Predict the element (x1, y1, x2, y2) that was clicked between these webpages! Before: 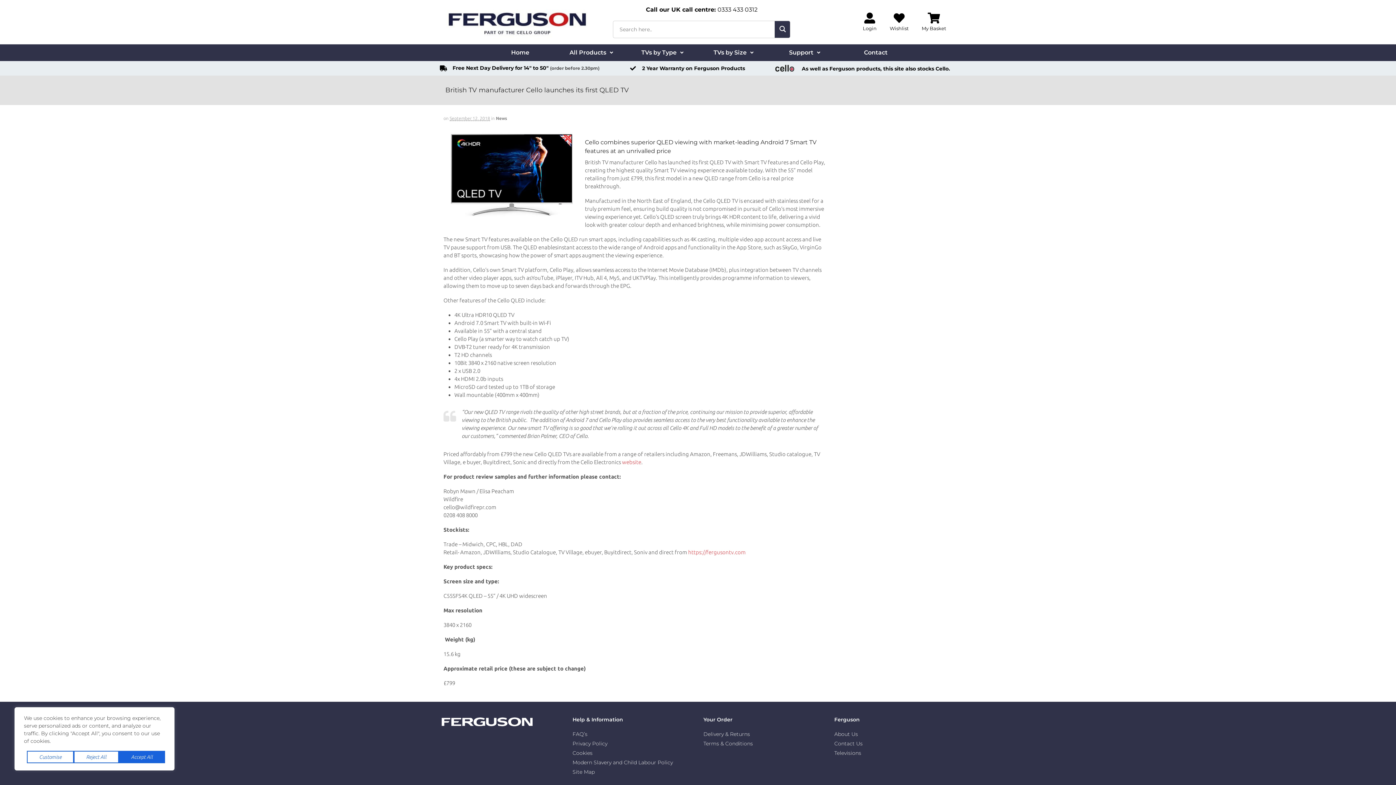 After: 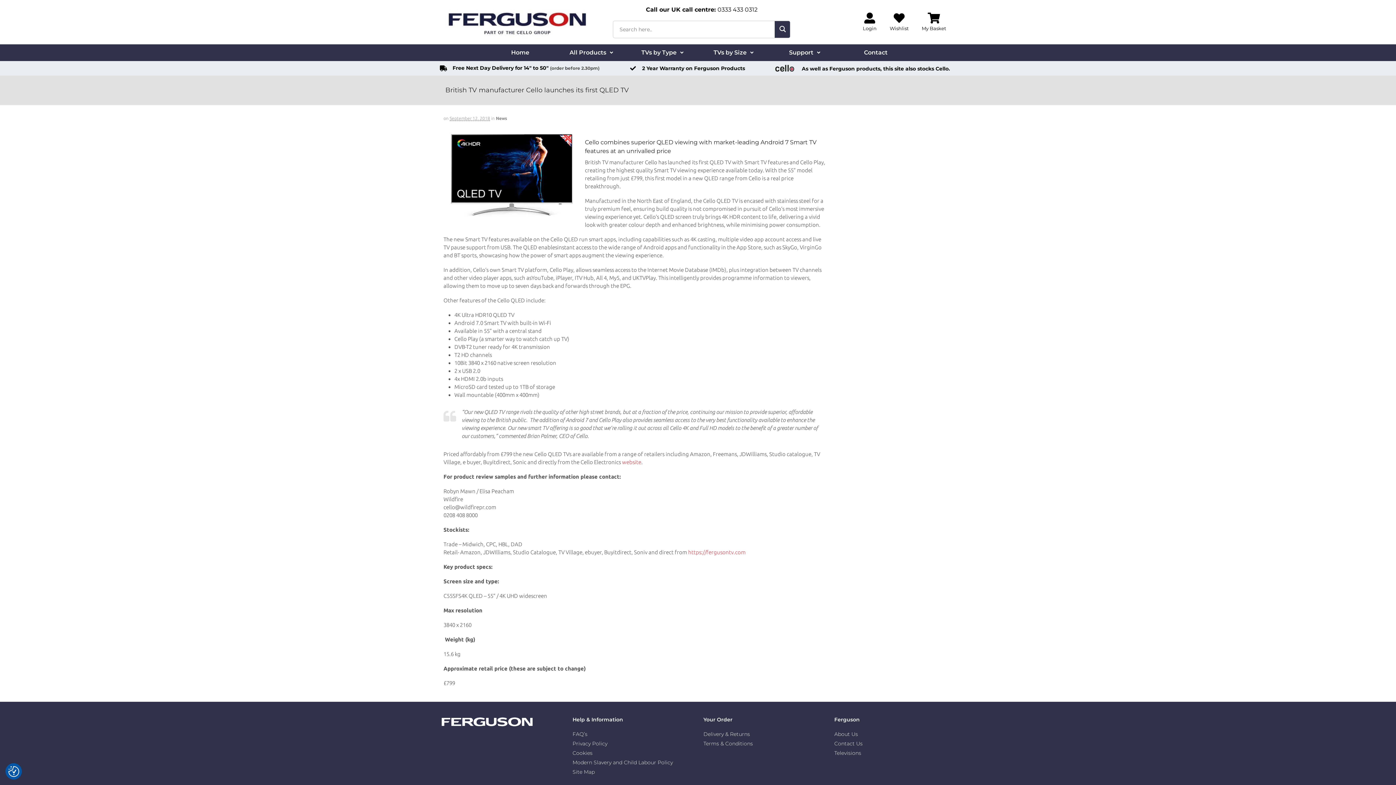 Action: label: Accept All bbox: (118, 751, 165, 763)